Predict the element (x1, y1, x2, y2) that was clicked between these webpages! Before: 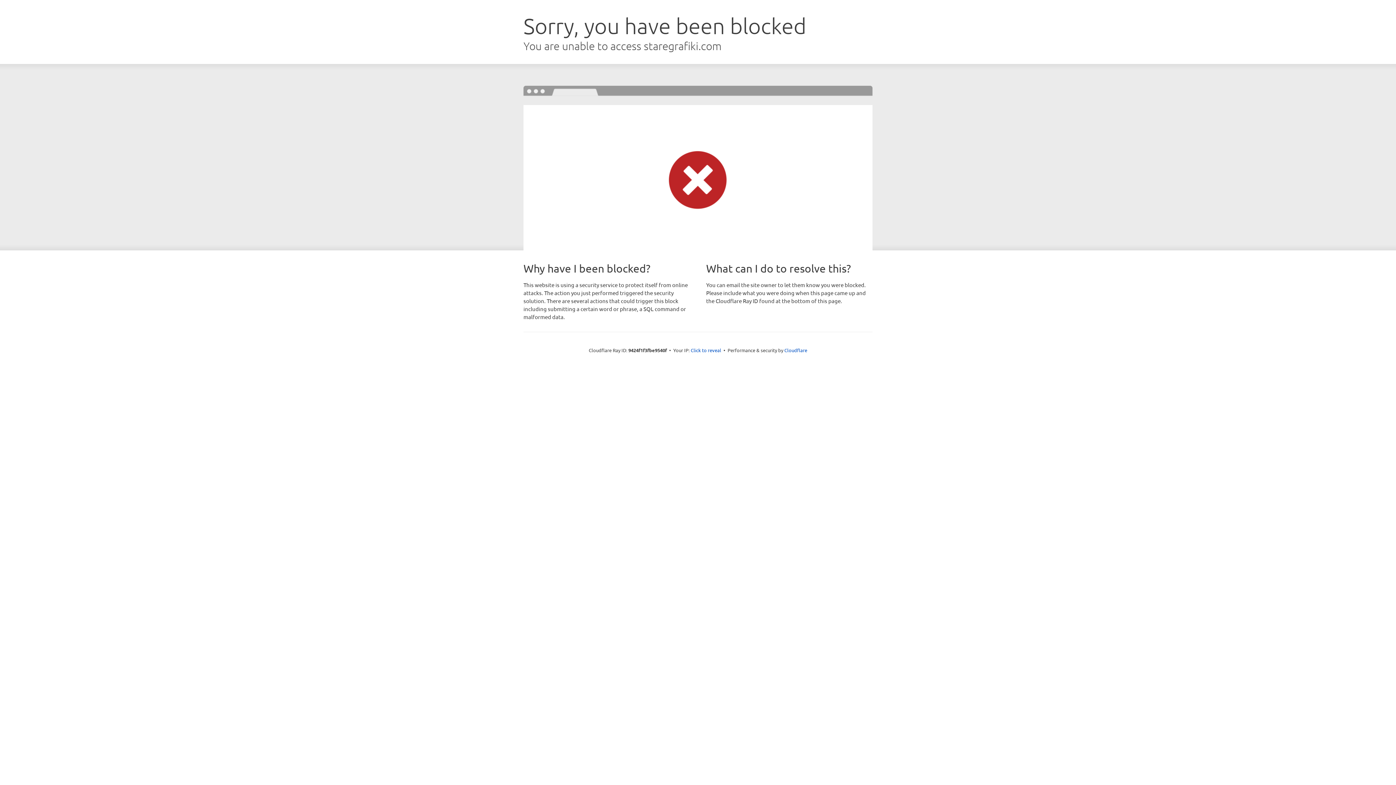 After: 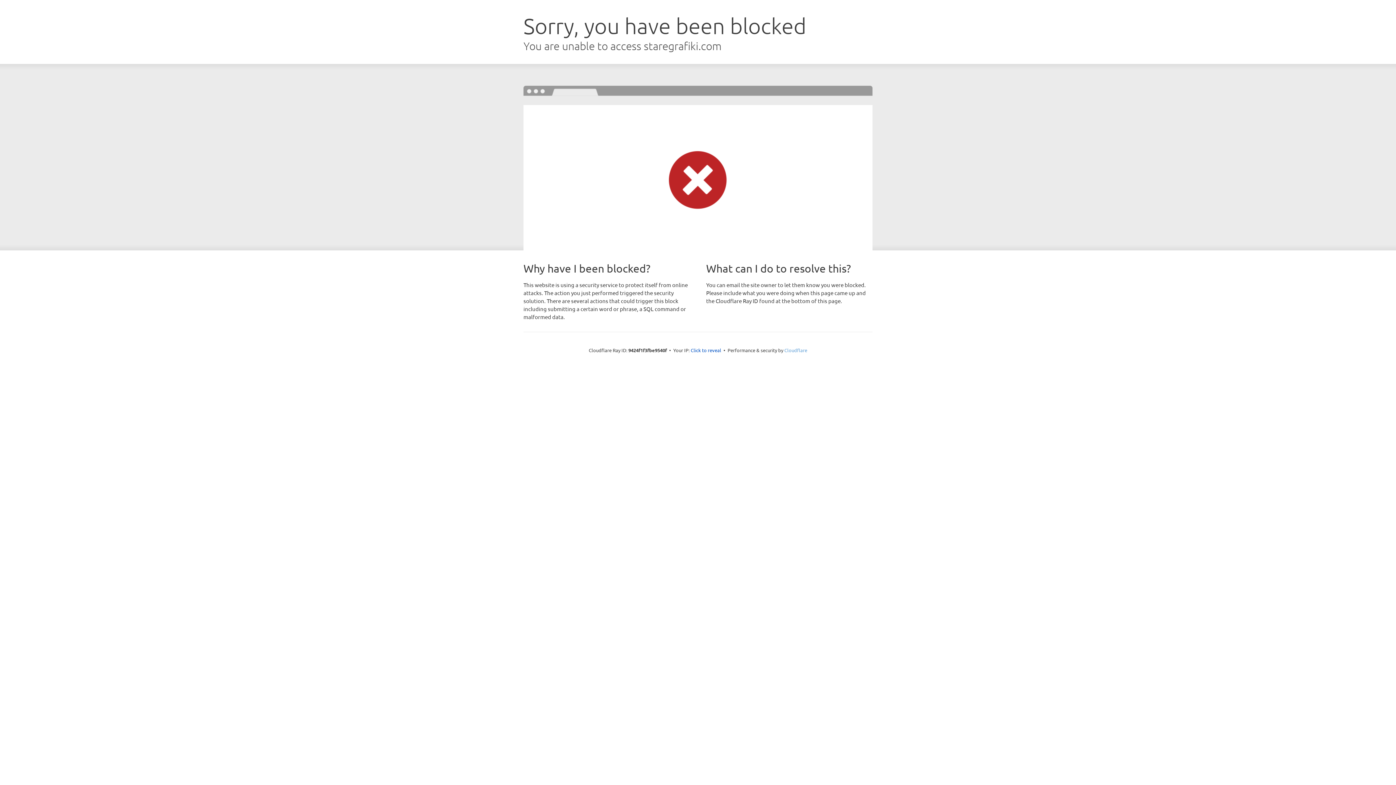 Action: label: Cloudflare bbox: (784, 347, 807, 353)